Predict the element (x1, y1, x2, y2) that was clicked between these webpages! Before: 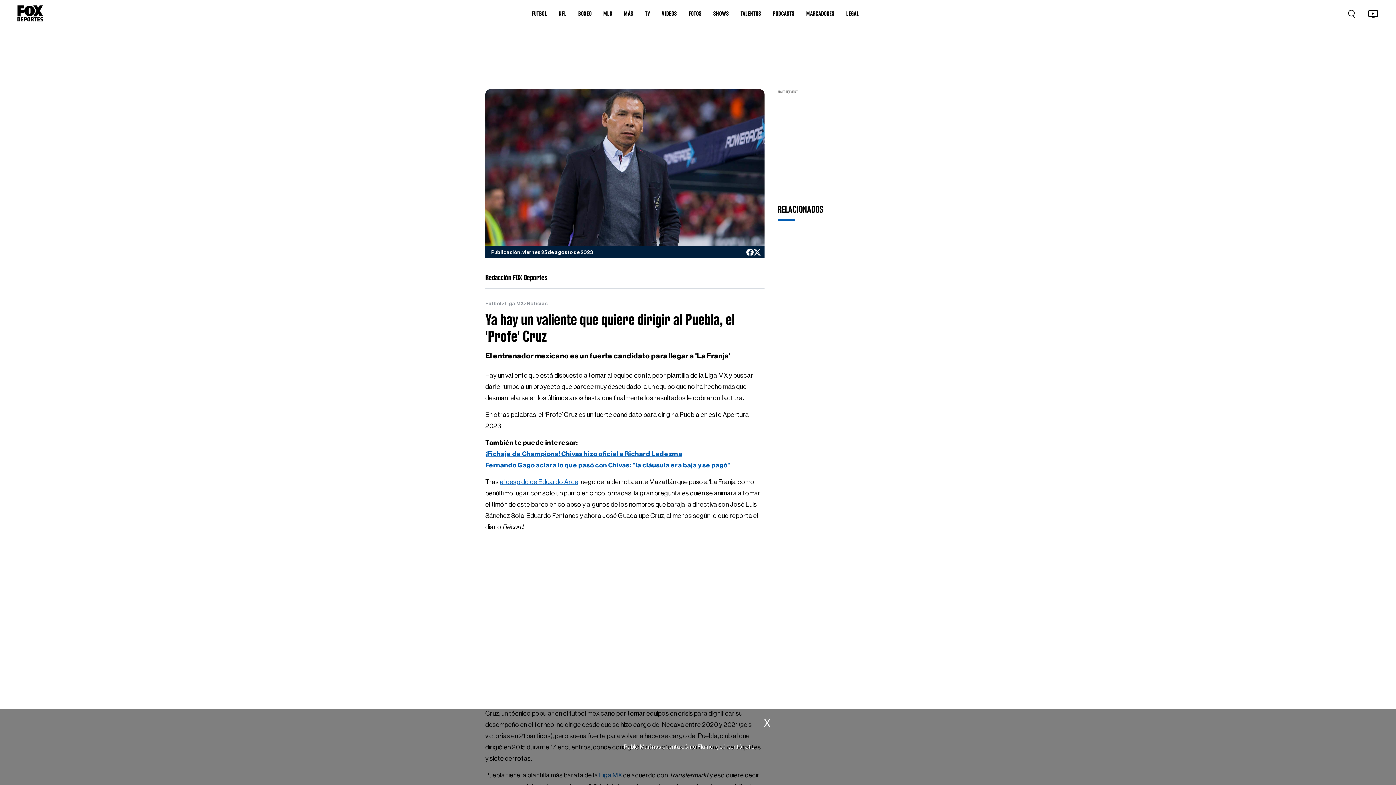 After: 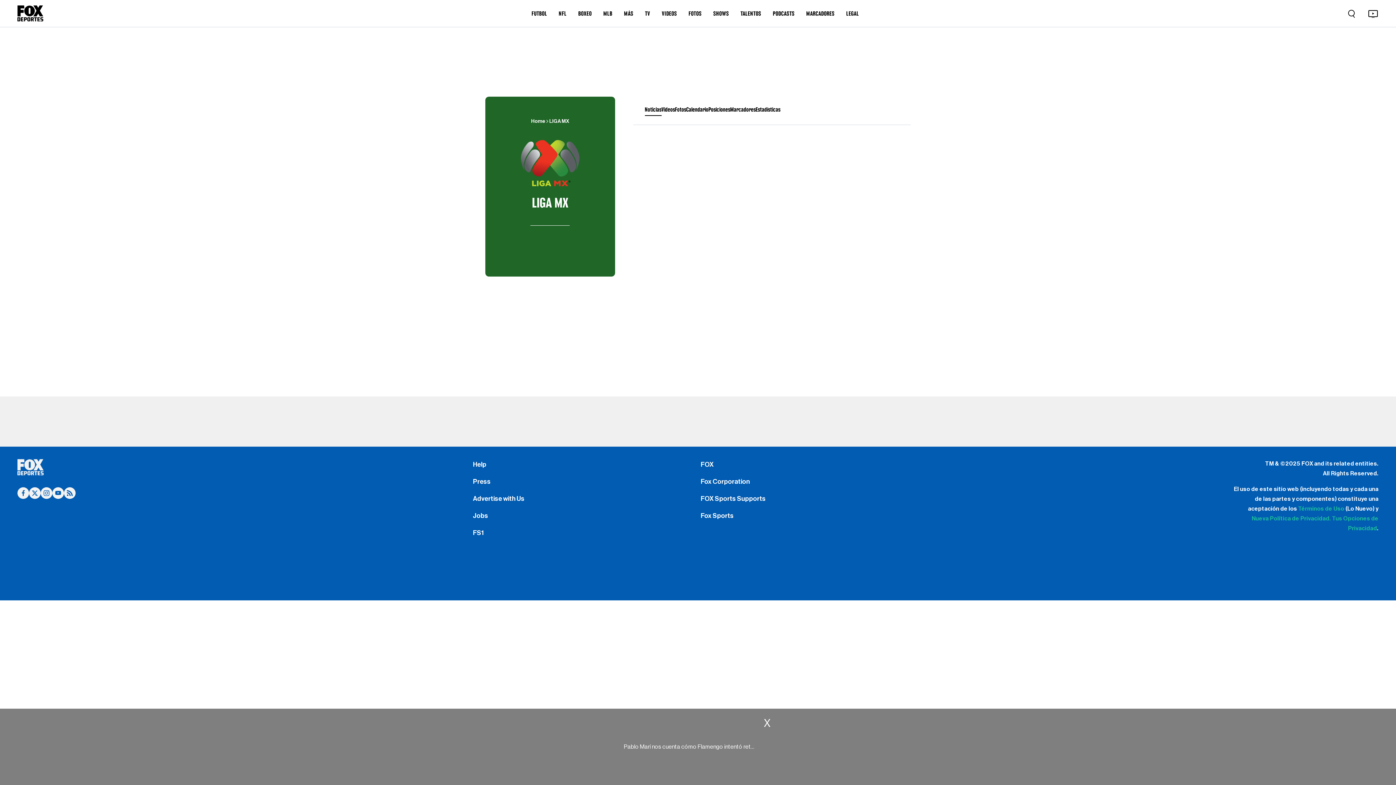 Action: bbox: (526, 301, 547, 306) label: Noticias